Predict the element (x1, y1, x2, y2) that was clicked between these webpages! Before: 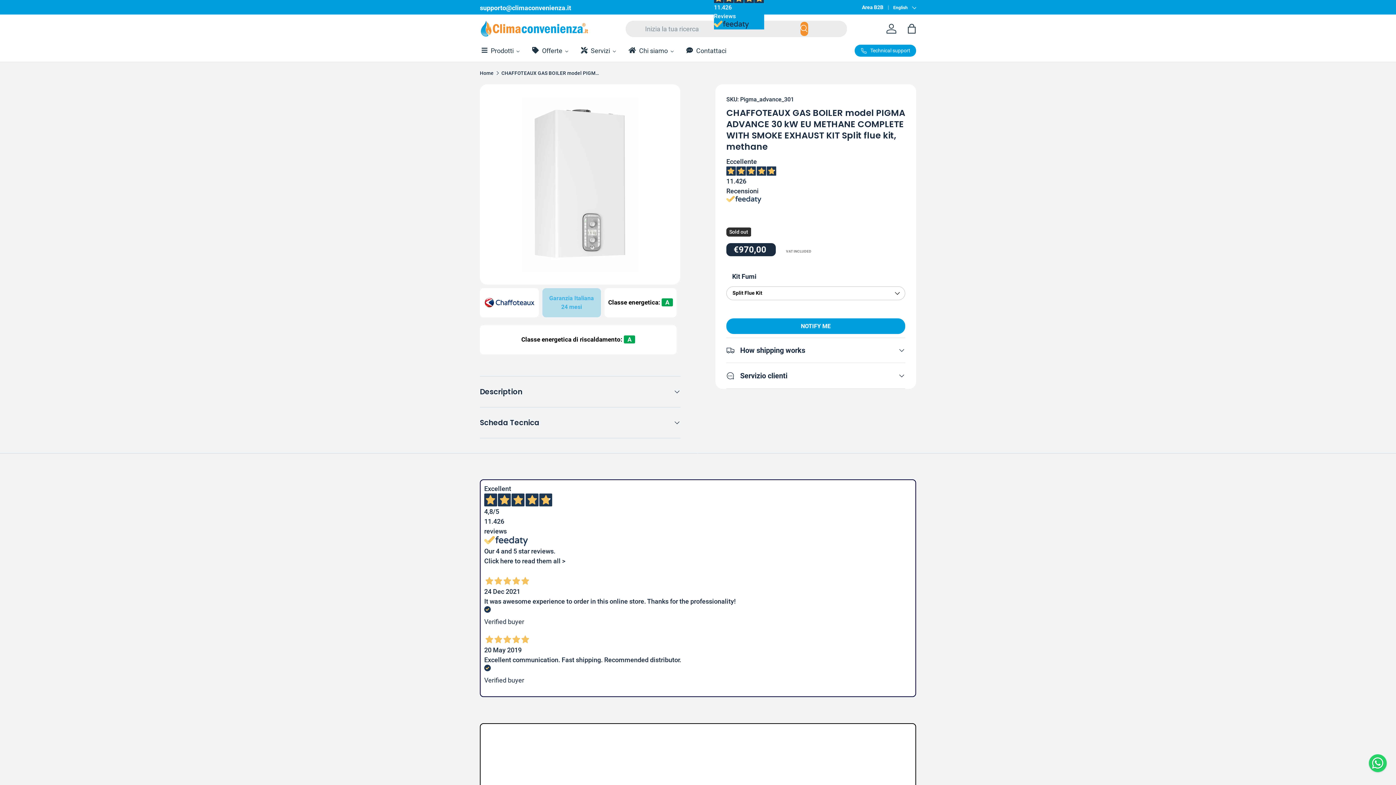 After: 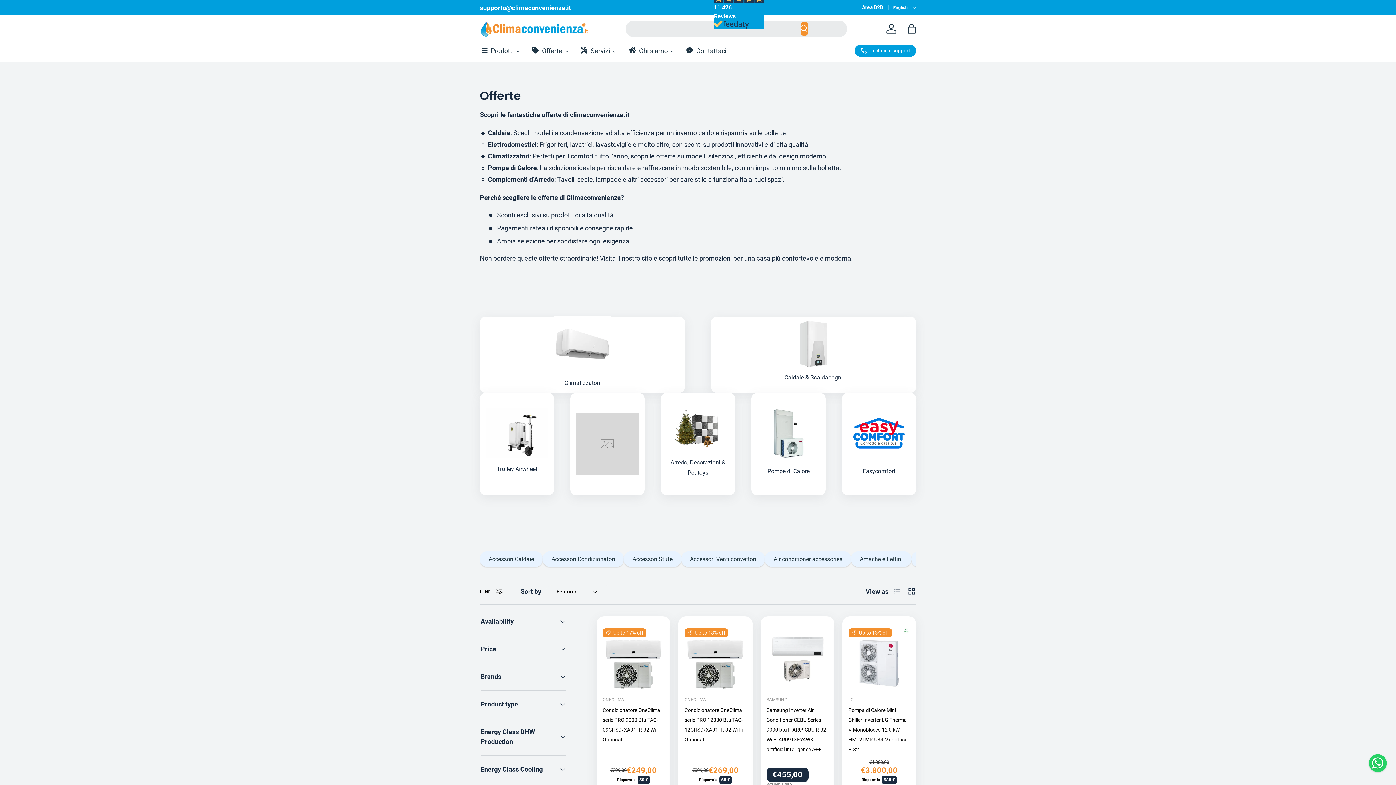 Action: bbox: (530, 42, 570, 58) label: Offerte